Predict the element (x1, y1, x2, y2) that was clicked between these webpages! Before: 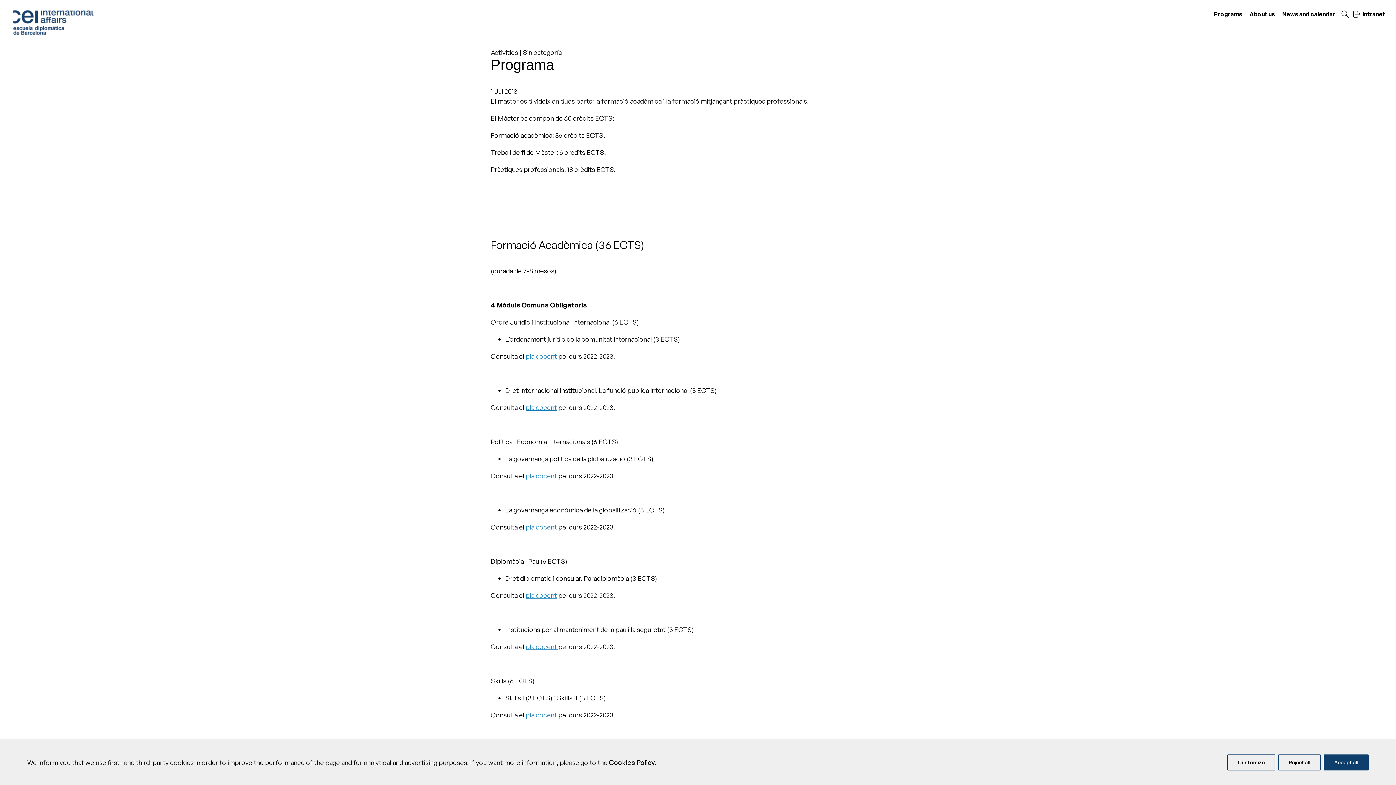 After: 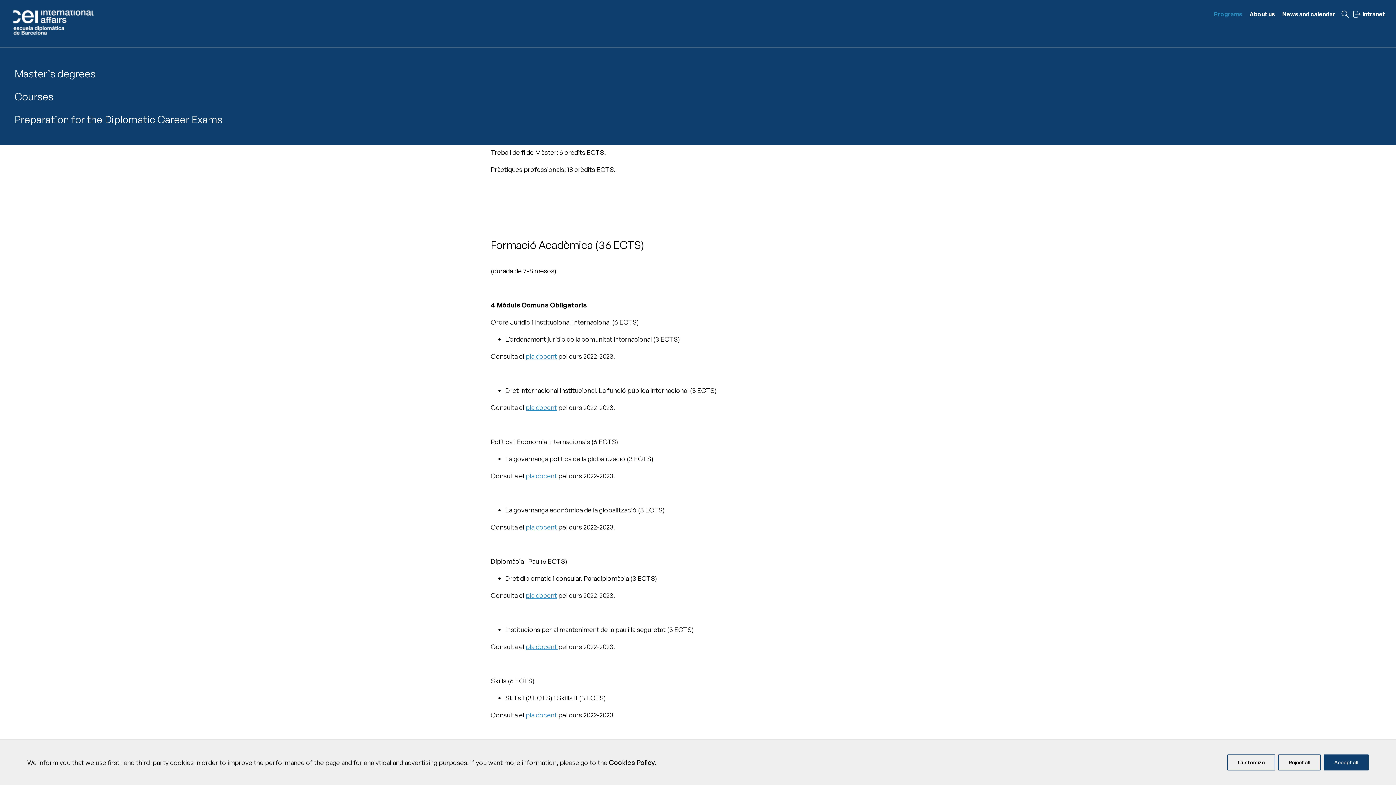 Action: bbox: (1214, 10, 1242, 17) label: Programs